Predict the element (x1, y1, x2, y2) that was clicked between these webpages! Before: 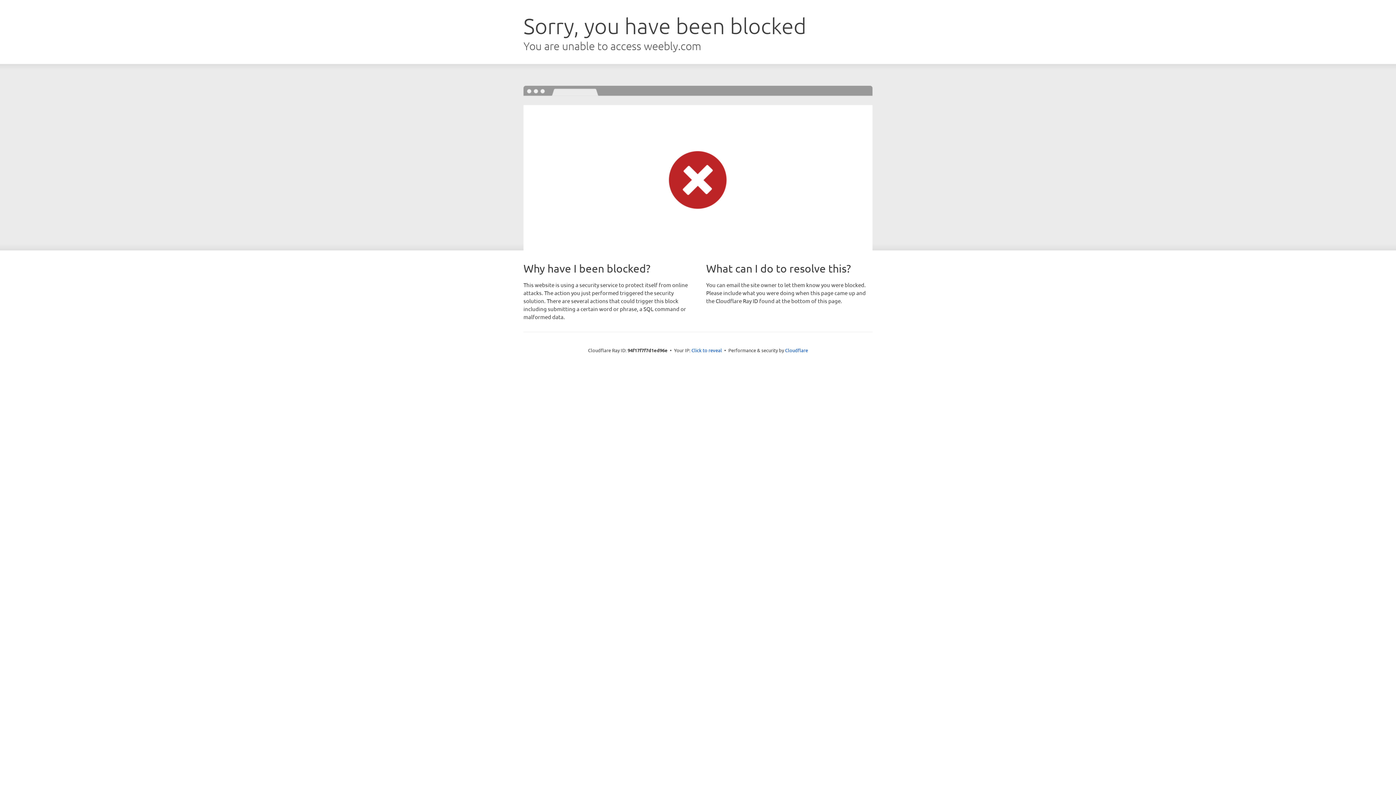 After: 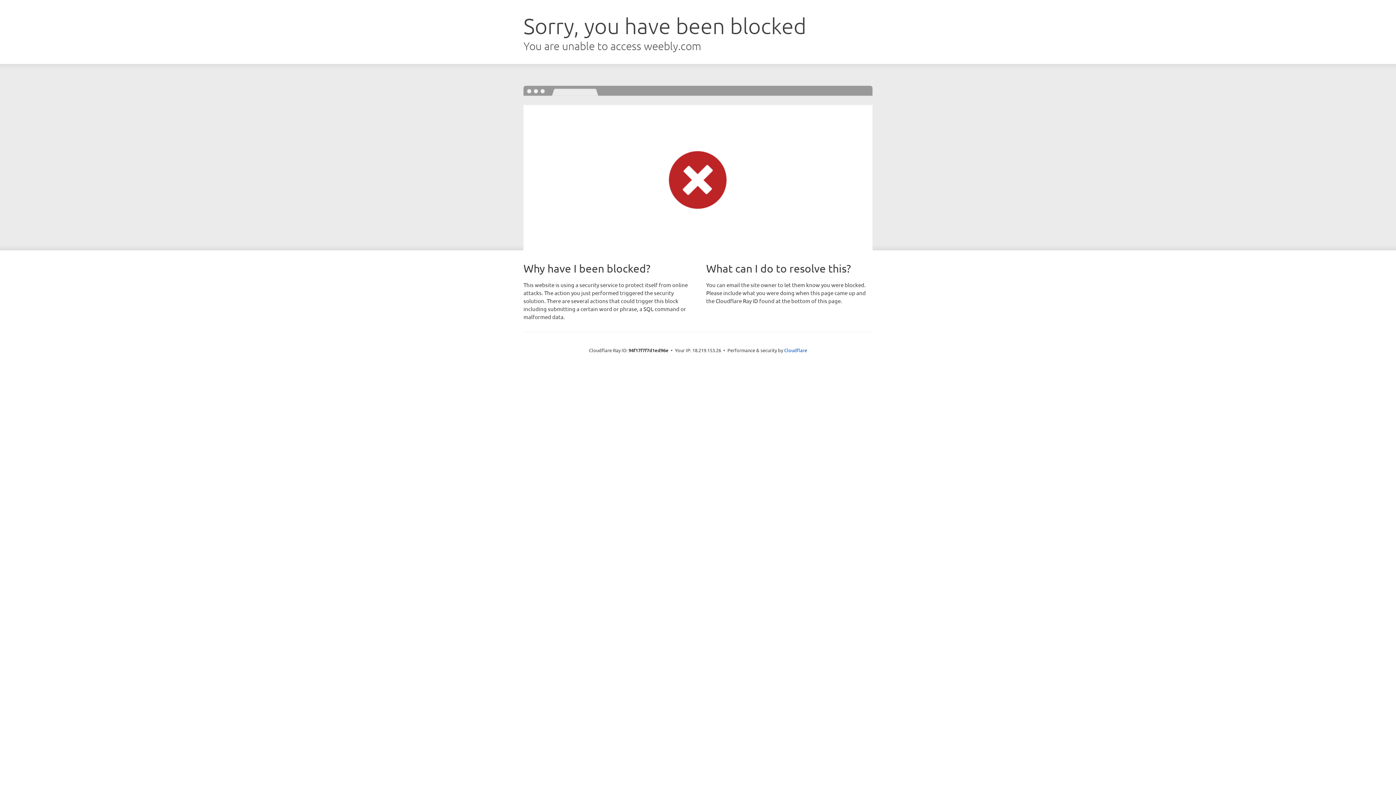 Action: label: Click to reveal bbox: (691, 346, 722, 353)